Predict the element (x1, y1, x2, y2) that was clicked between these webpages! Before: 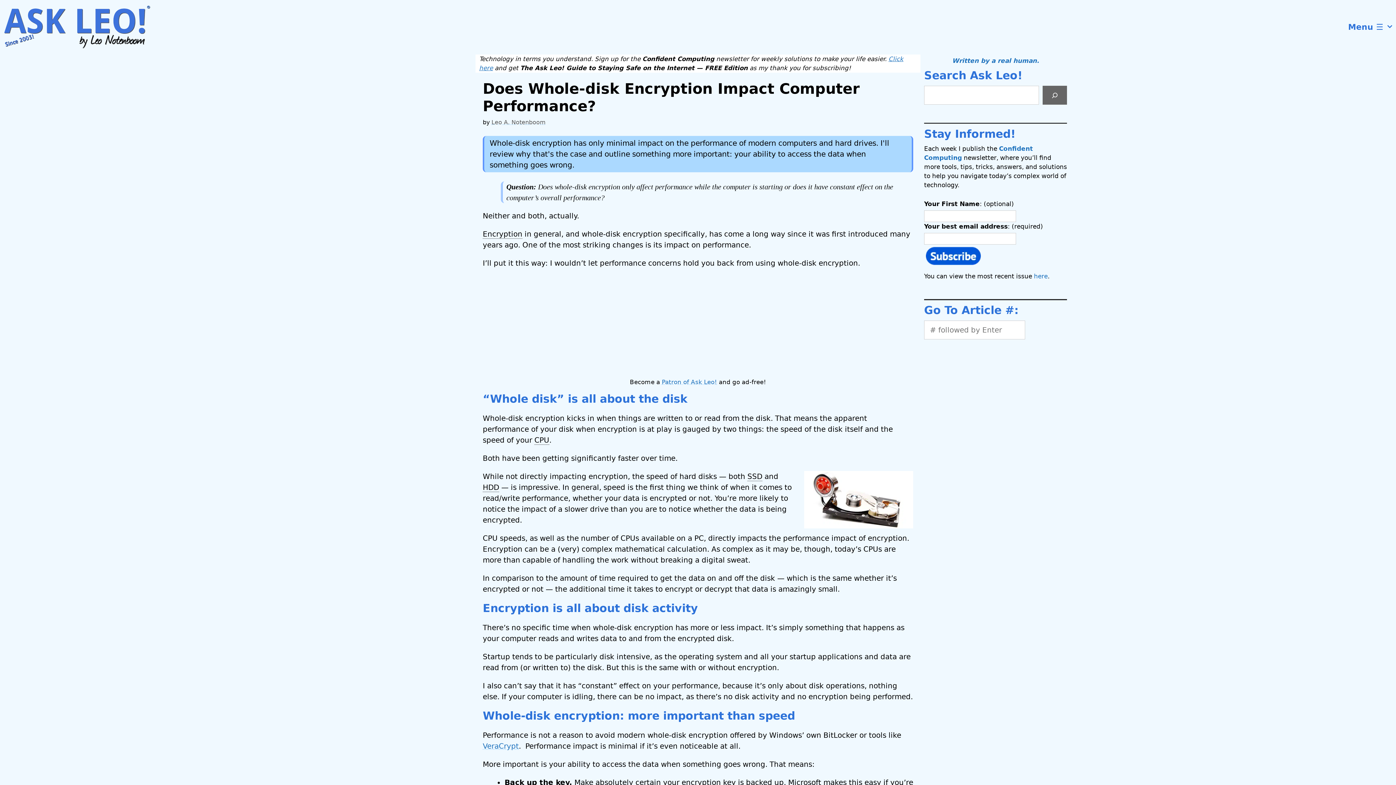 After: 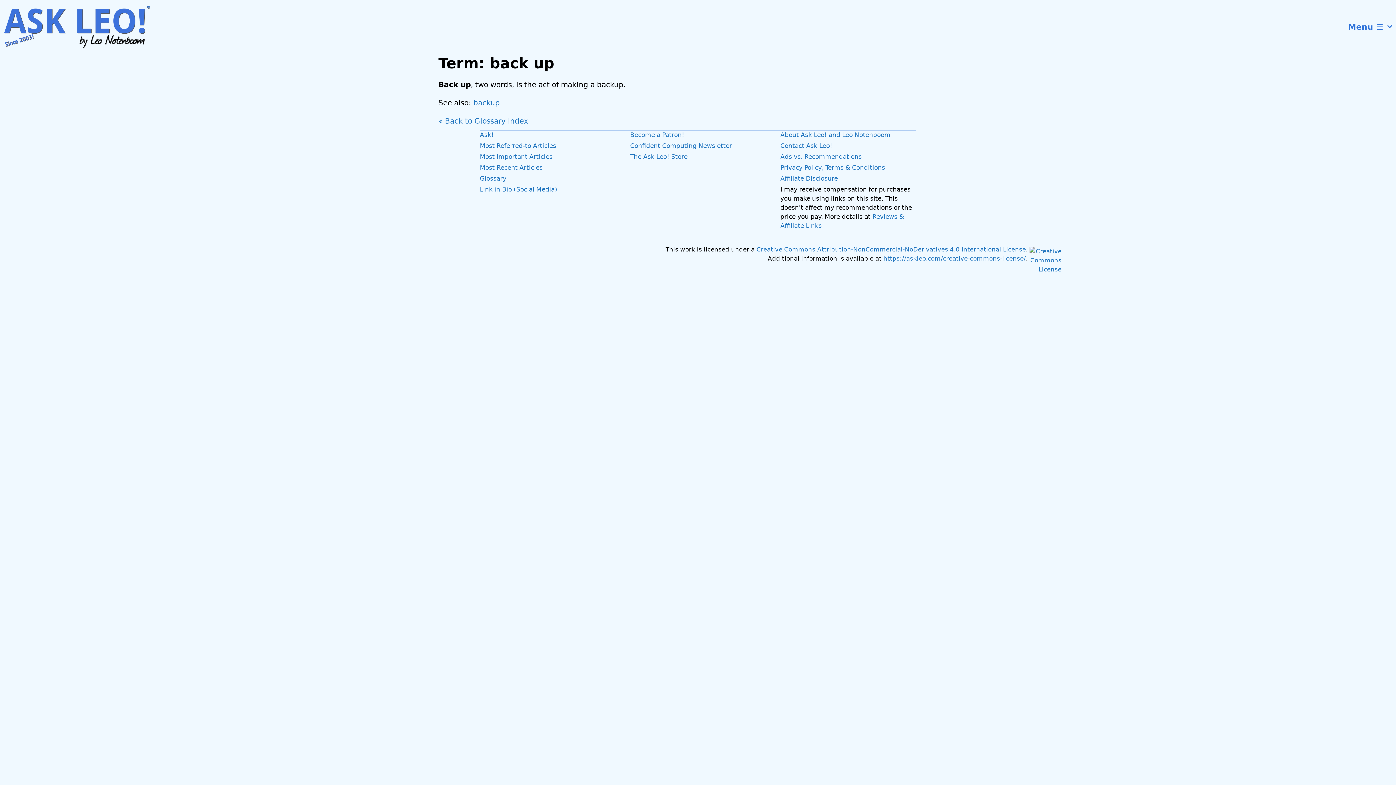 Action: bbox: (504, 778, 537, 787) label: Back up